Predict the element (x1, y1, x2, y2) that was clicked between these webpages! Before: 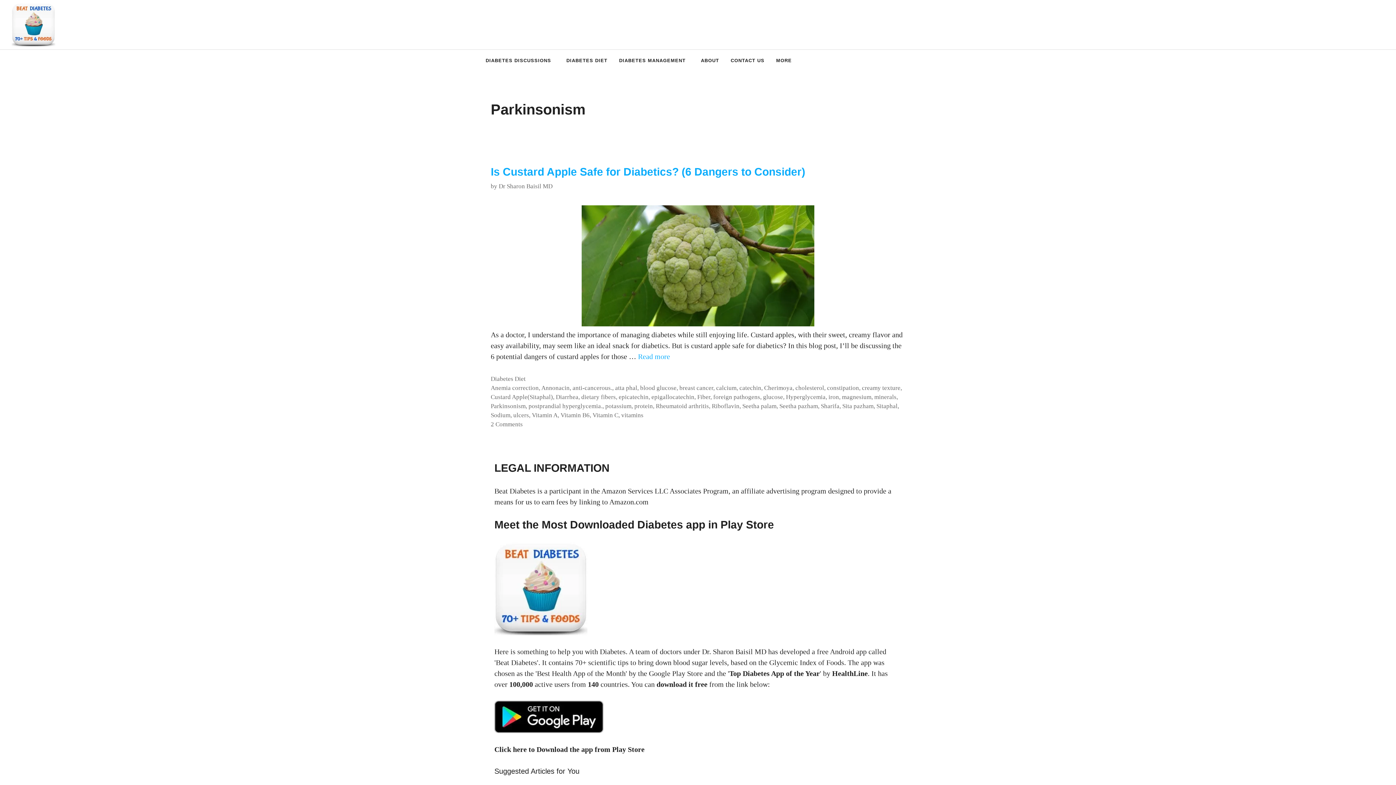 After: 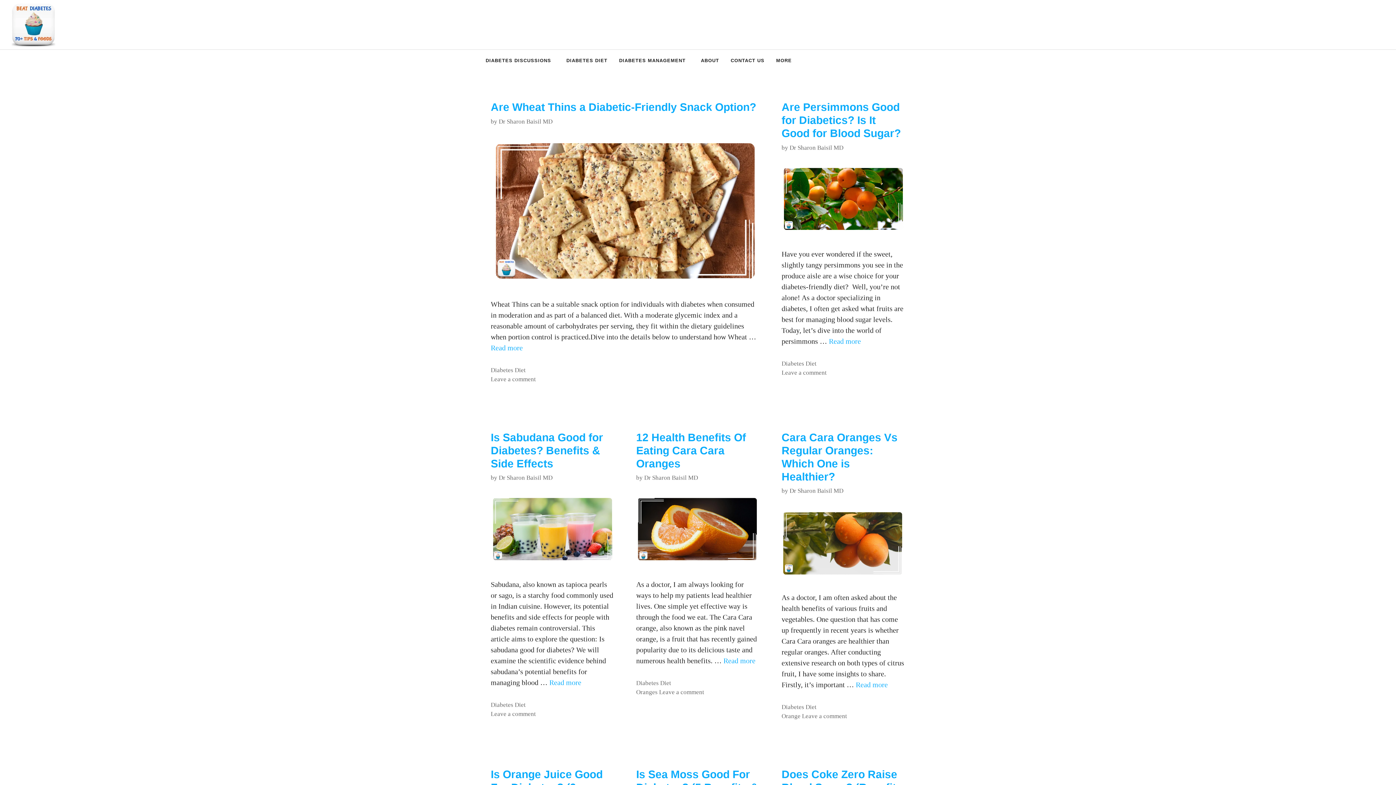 Action: bbox: (11, 19, 55, 27)